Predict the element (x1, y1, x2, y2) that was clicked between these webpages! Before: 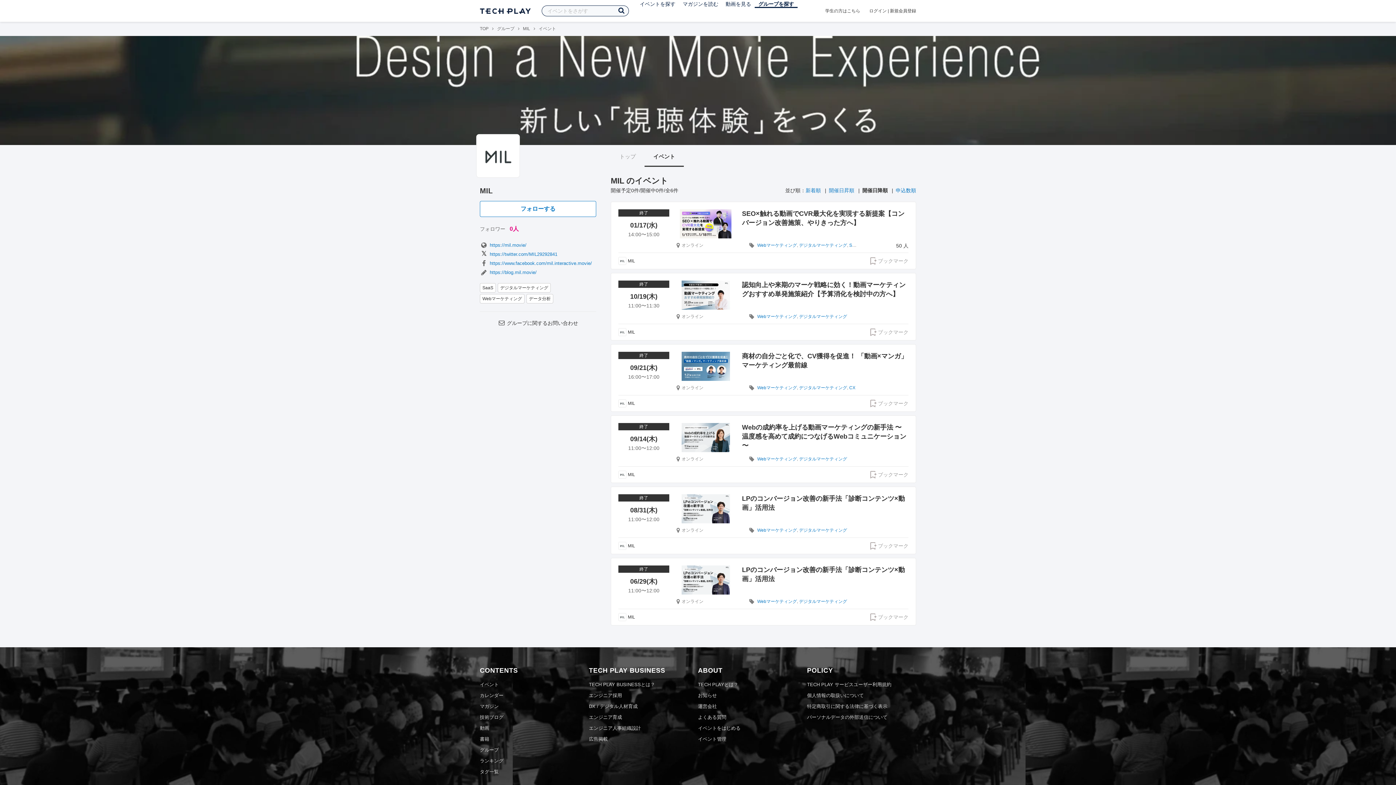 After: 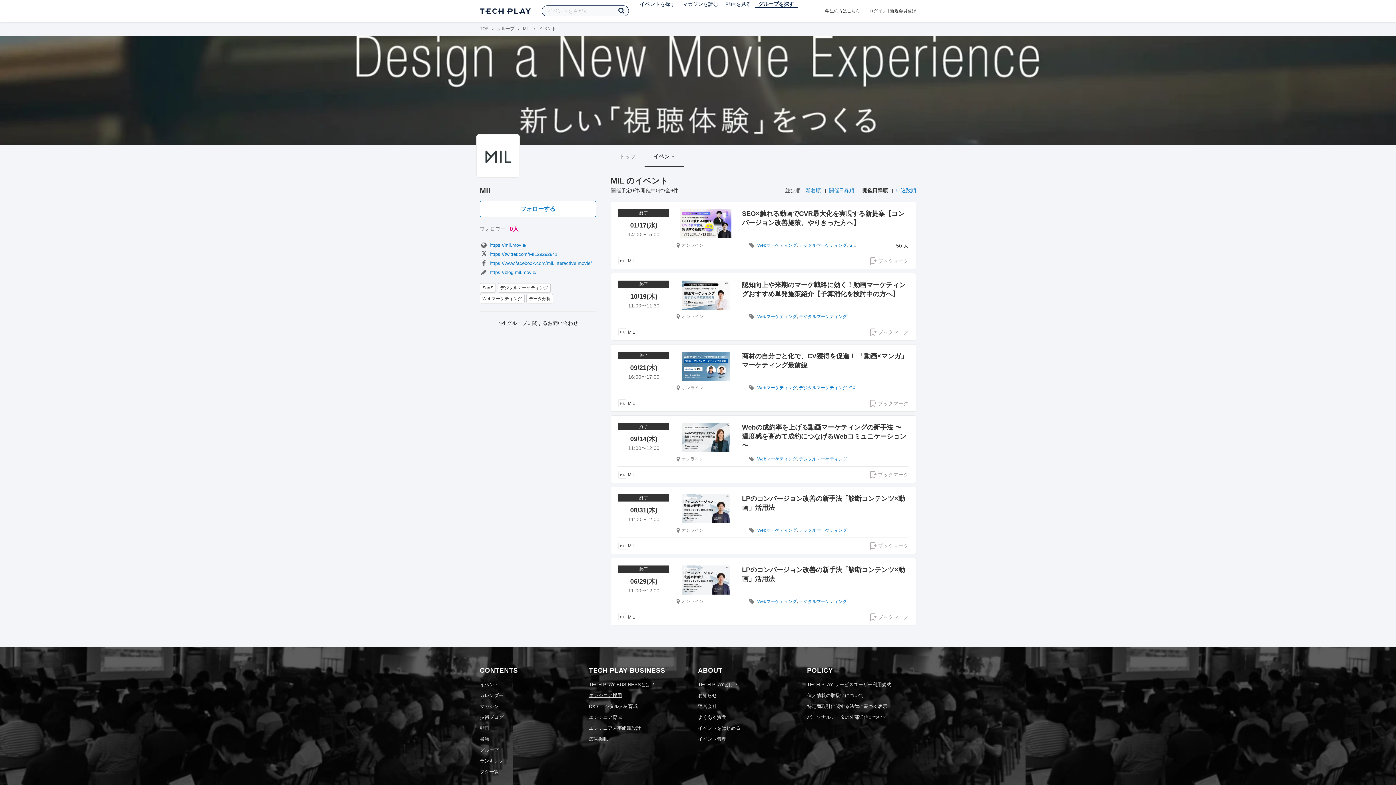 Action: bbox: (589, 693, 622, 698) label: エンジニア採用